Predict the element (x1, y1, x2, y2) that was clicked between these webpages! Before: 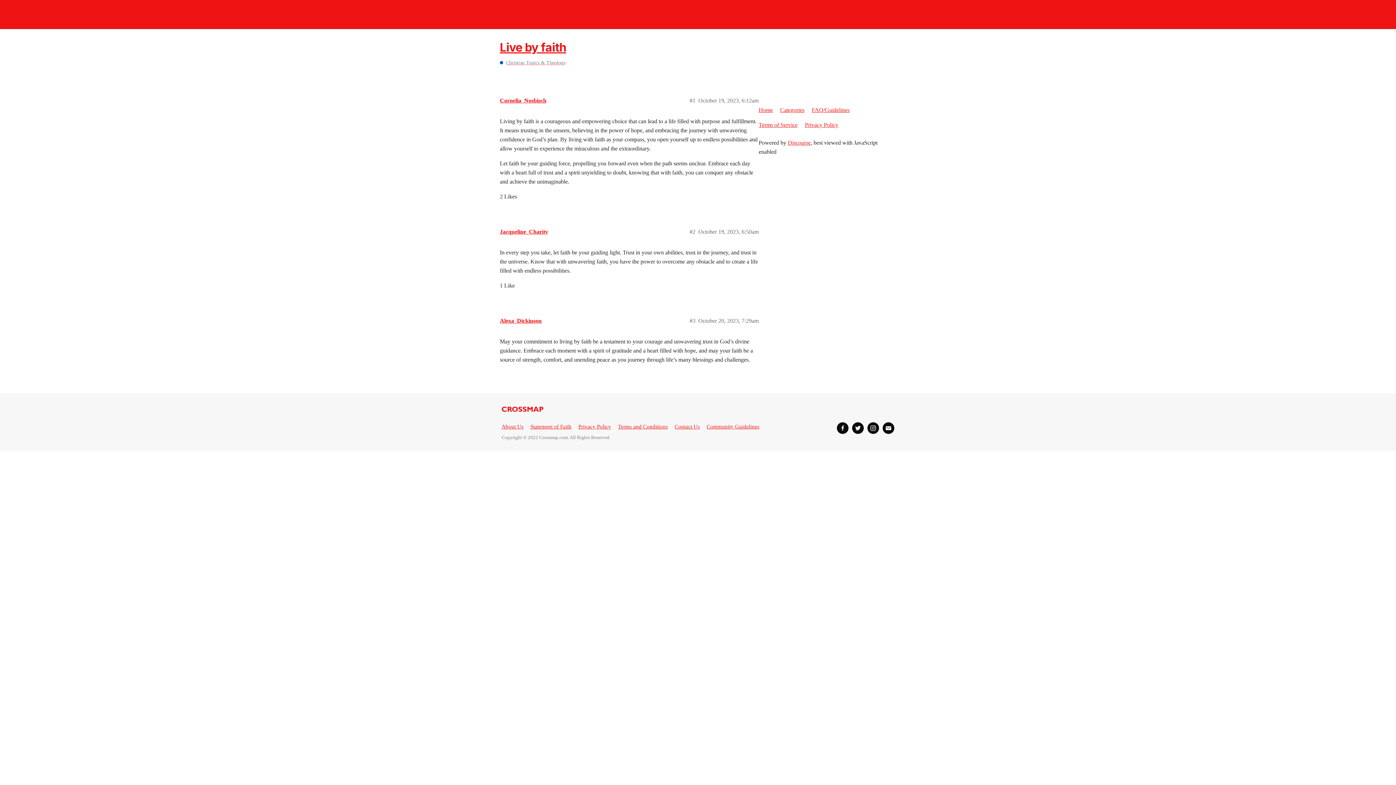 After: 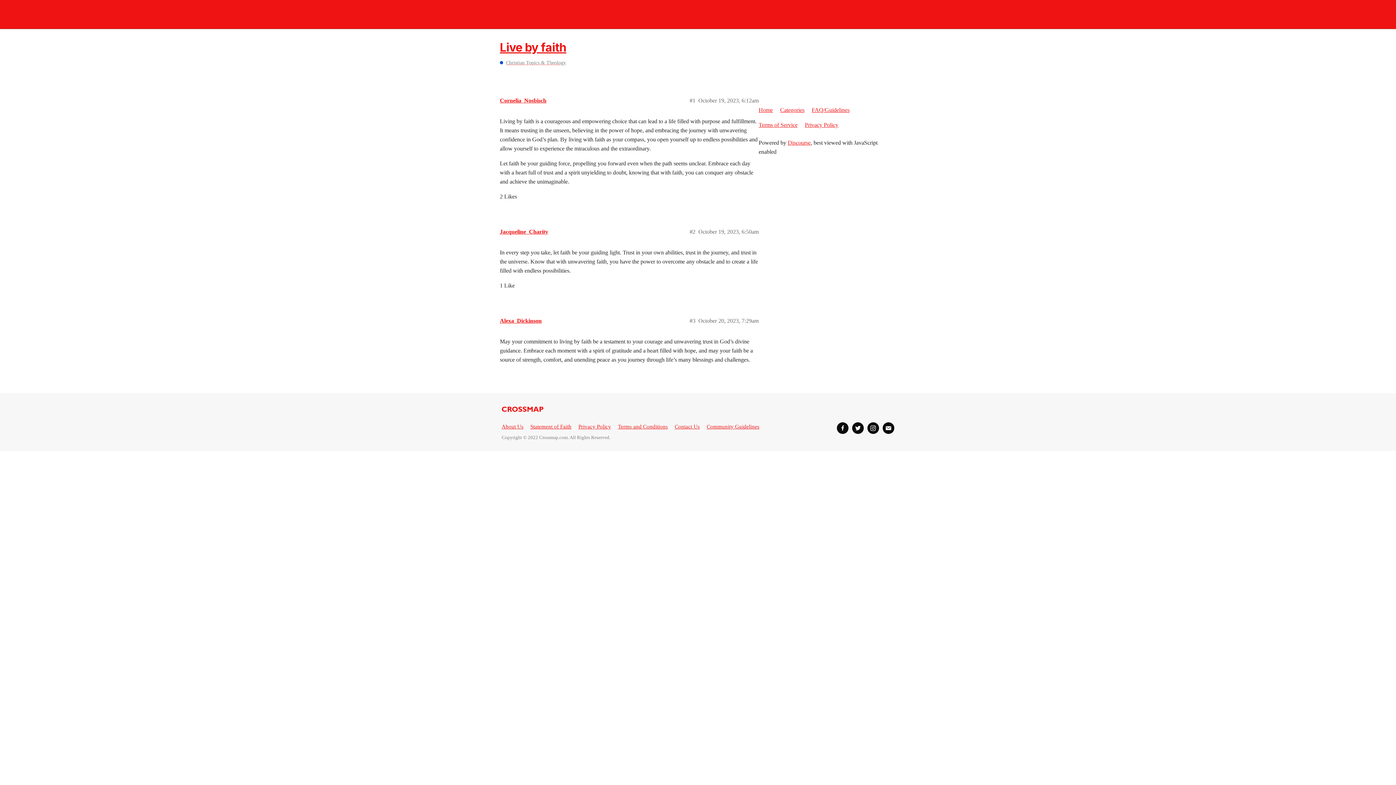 Action: bbox: (500, 40, 566, 54) label: Live by faith